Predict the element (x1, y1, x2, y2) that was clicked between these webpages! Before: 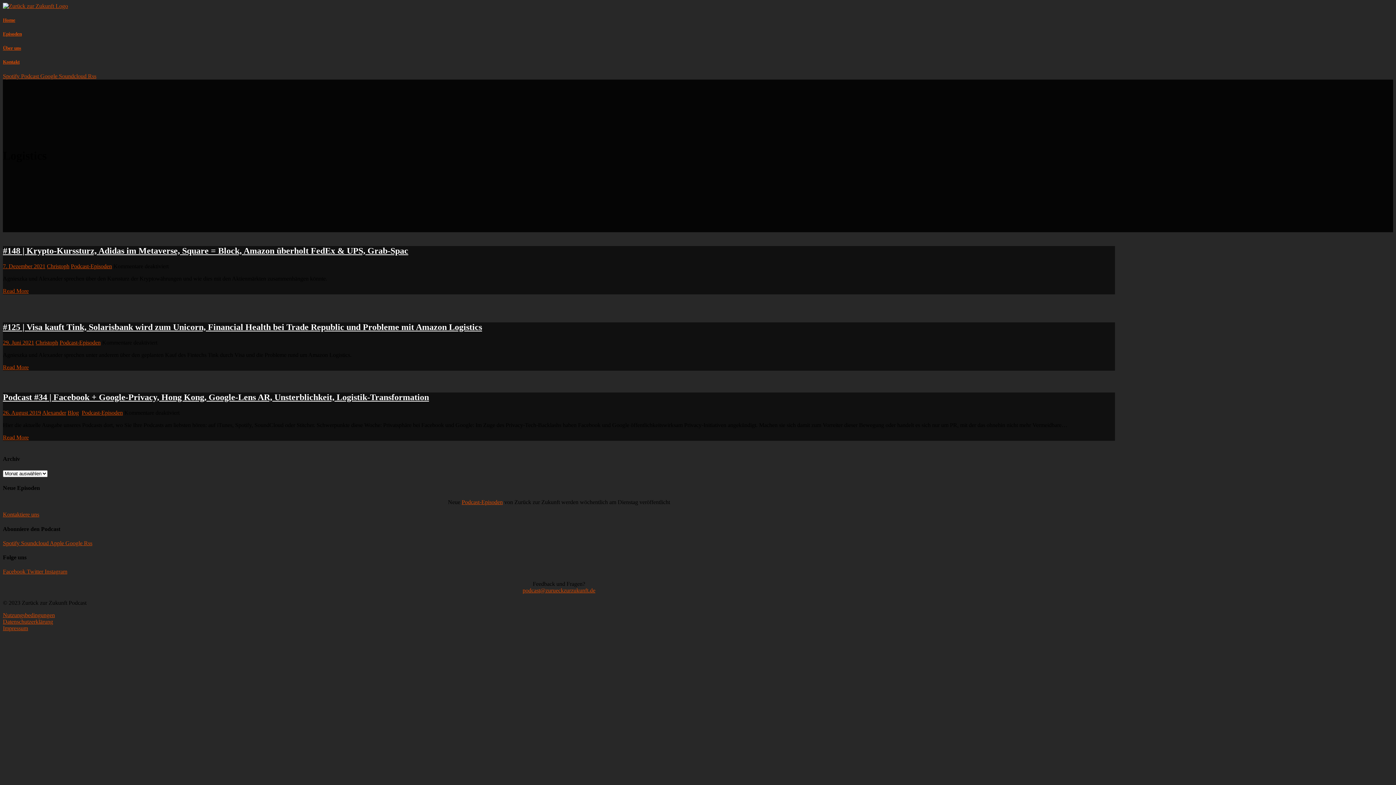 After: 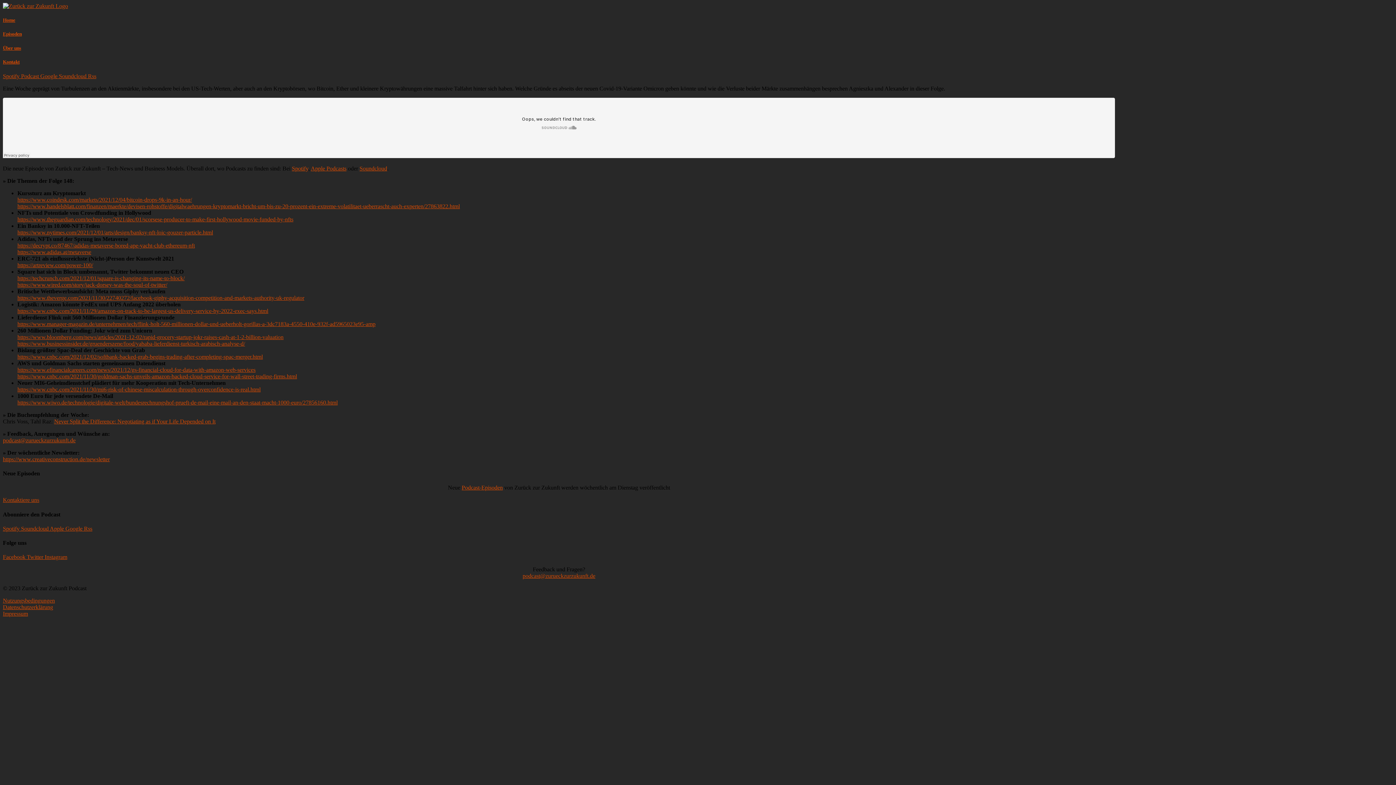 Action: bbox: (2, 263, 45, 269) label: 7. Dezember 2021